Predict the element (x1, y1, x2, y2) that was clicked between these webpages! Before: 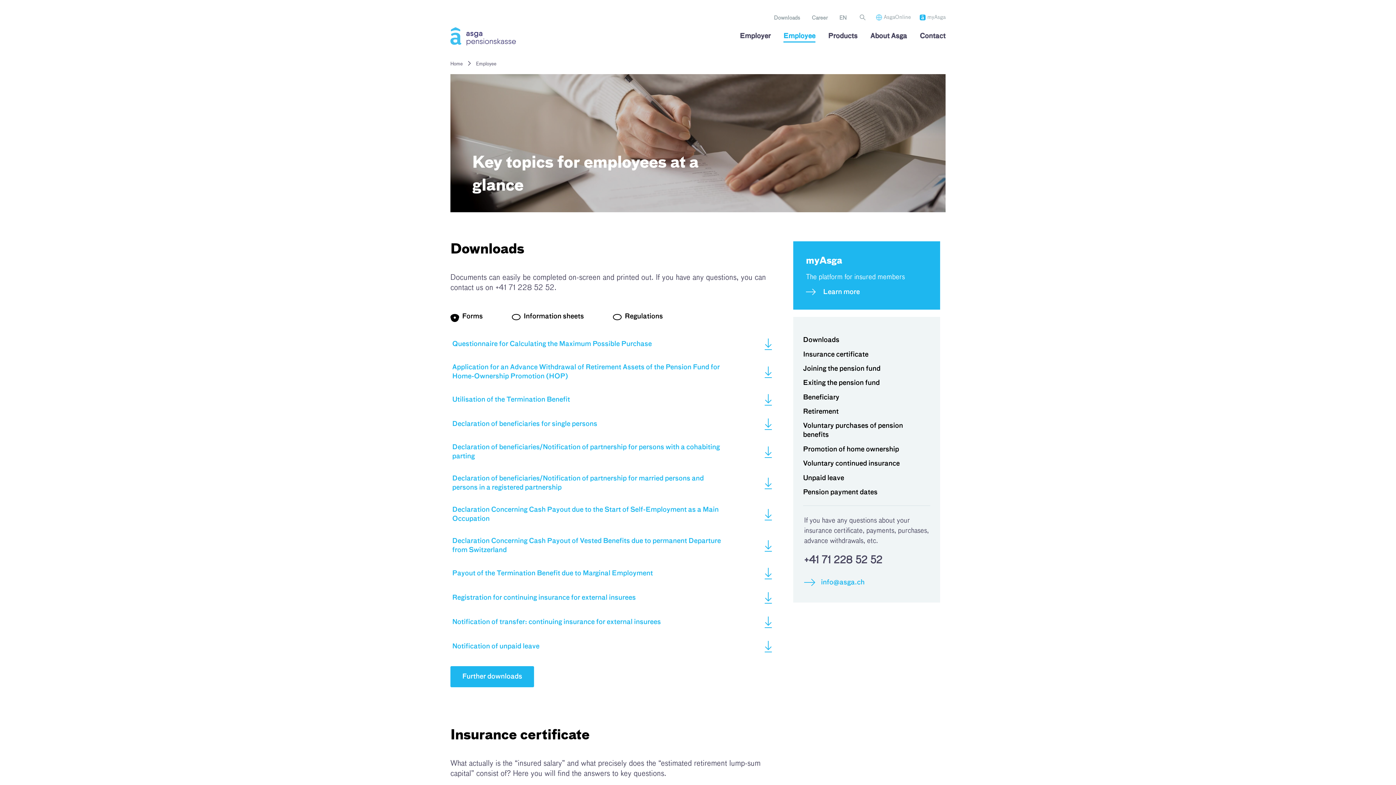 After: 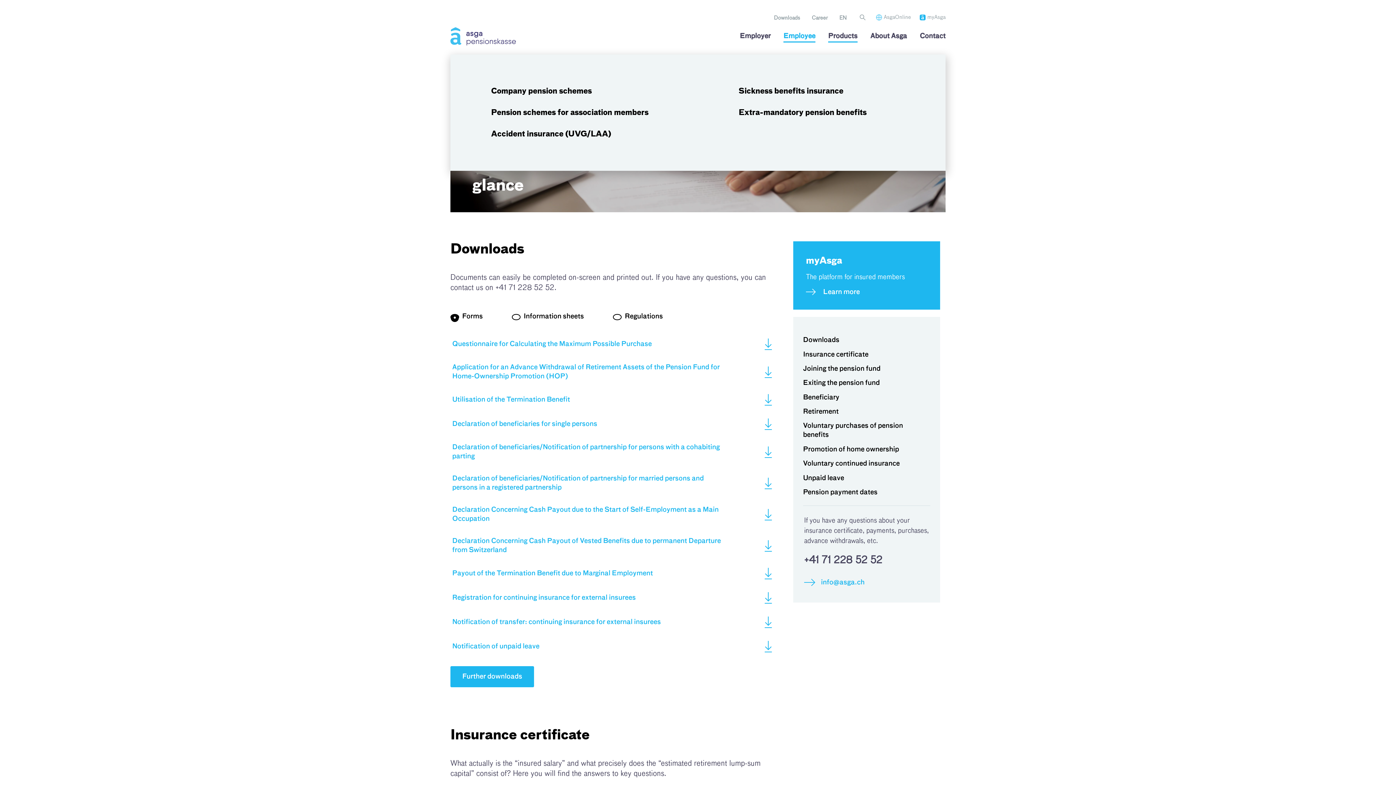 Action: bbox: (828, 32, 857, 40) label: Products